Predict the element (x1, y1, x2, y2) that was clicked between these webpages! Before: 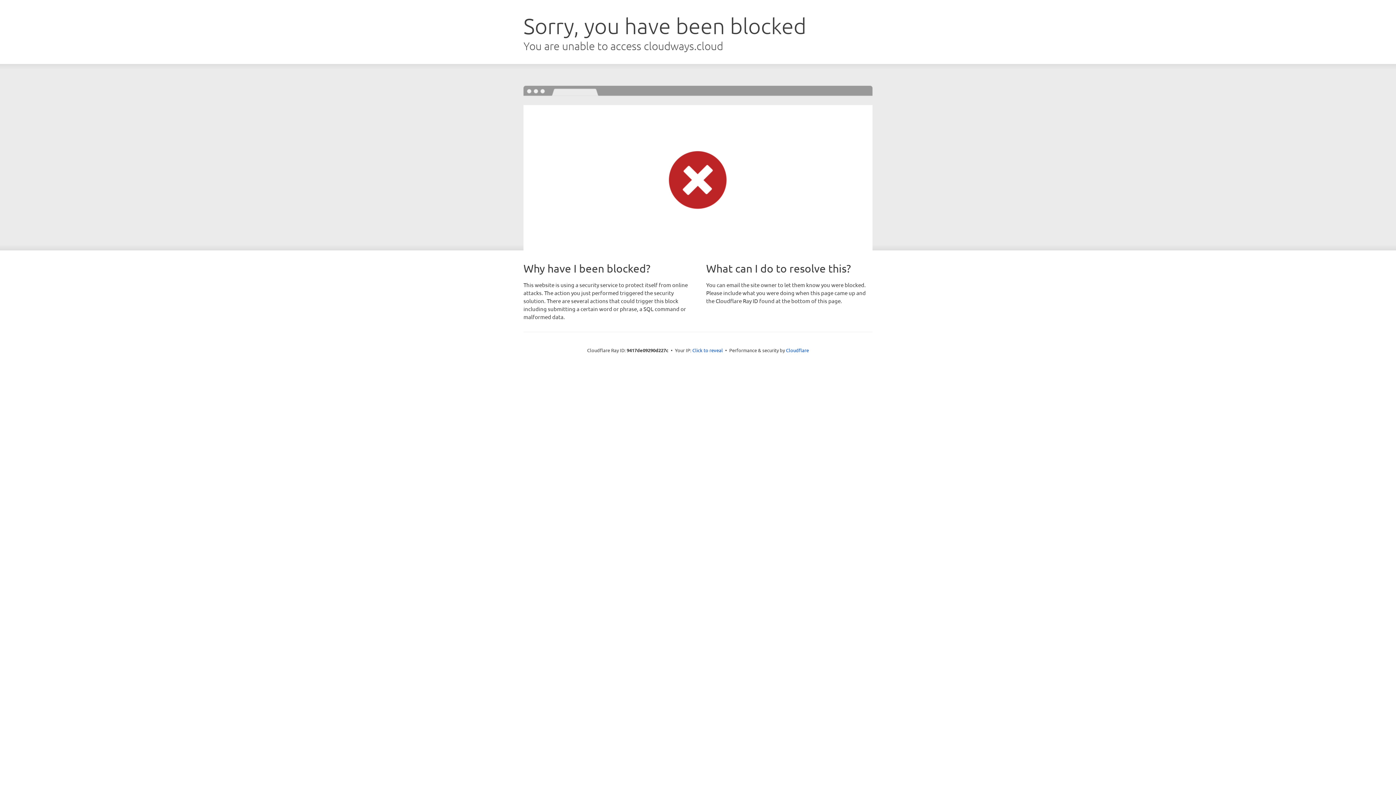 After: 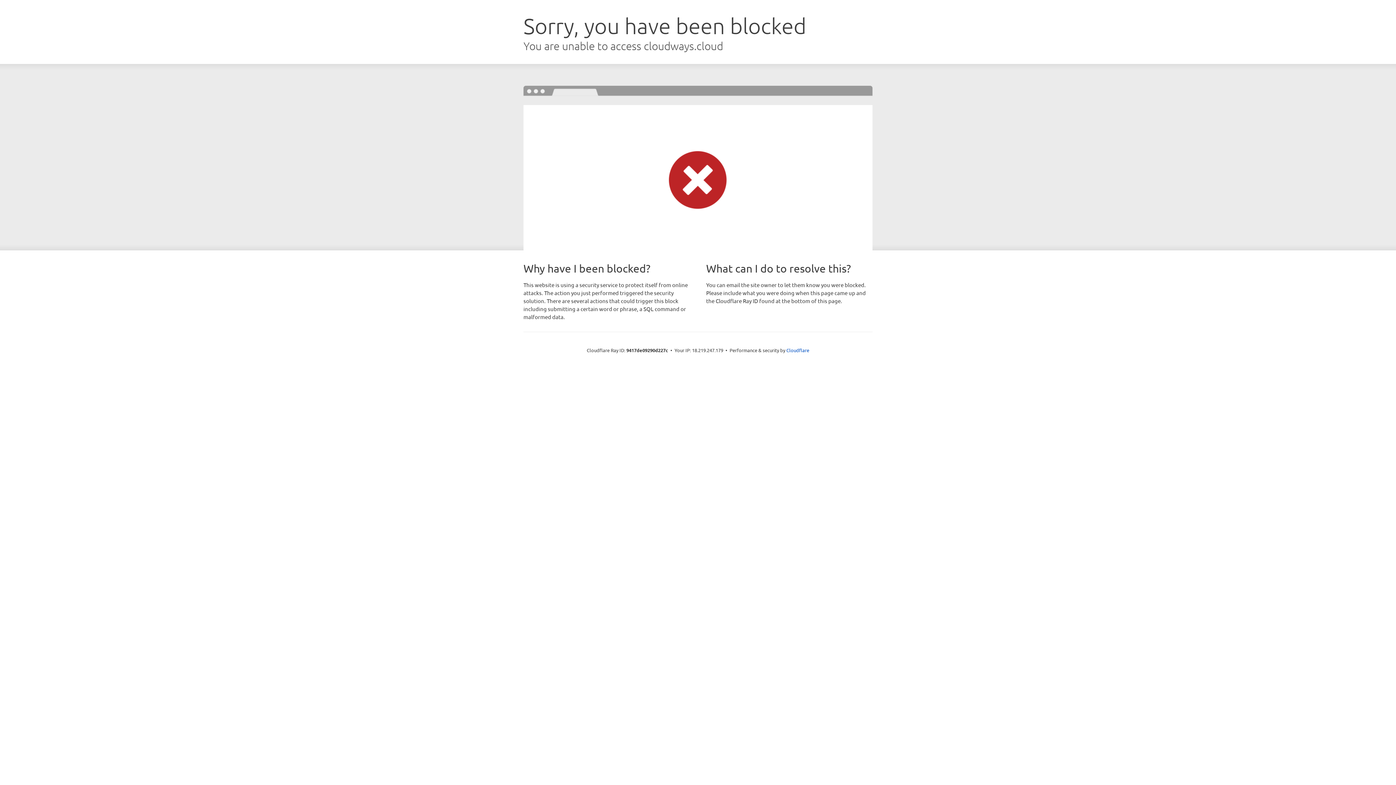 Action: label: Click to reveal bbox: (692, 346, 723, 353)